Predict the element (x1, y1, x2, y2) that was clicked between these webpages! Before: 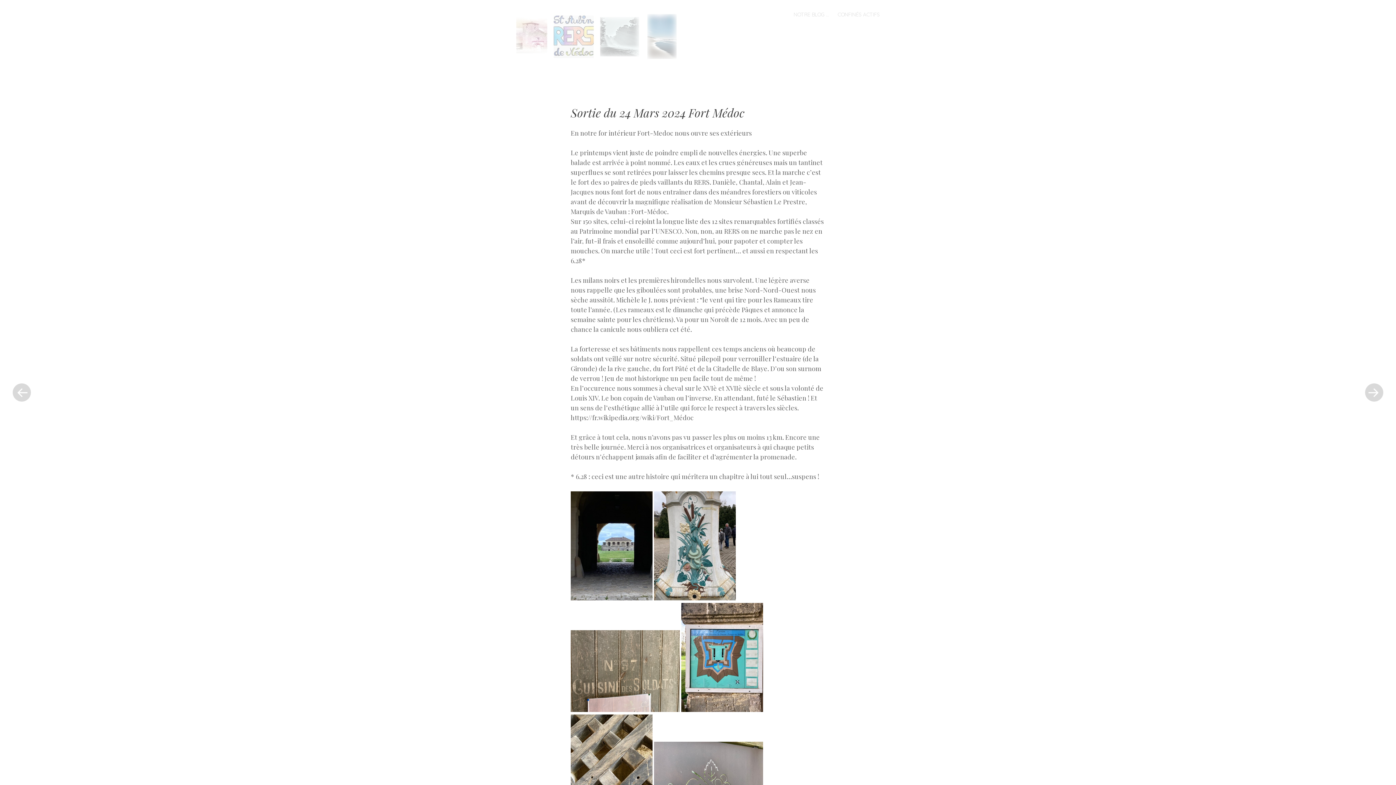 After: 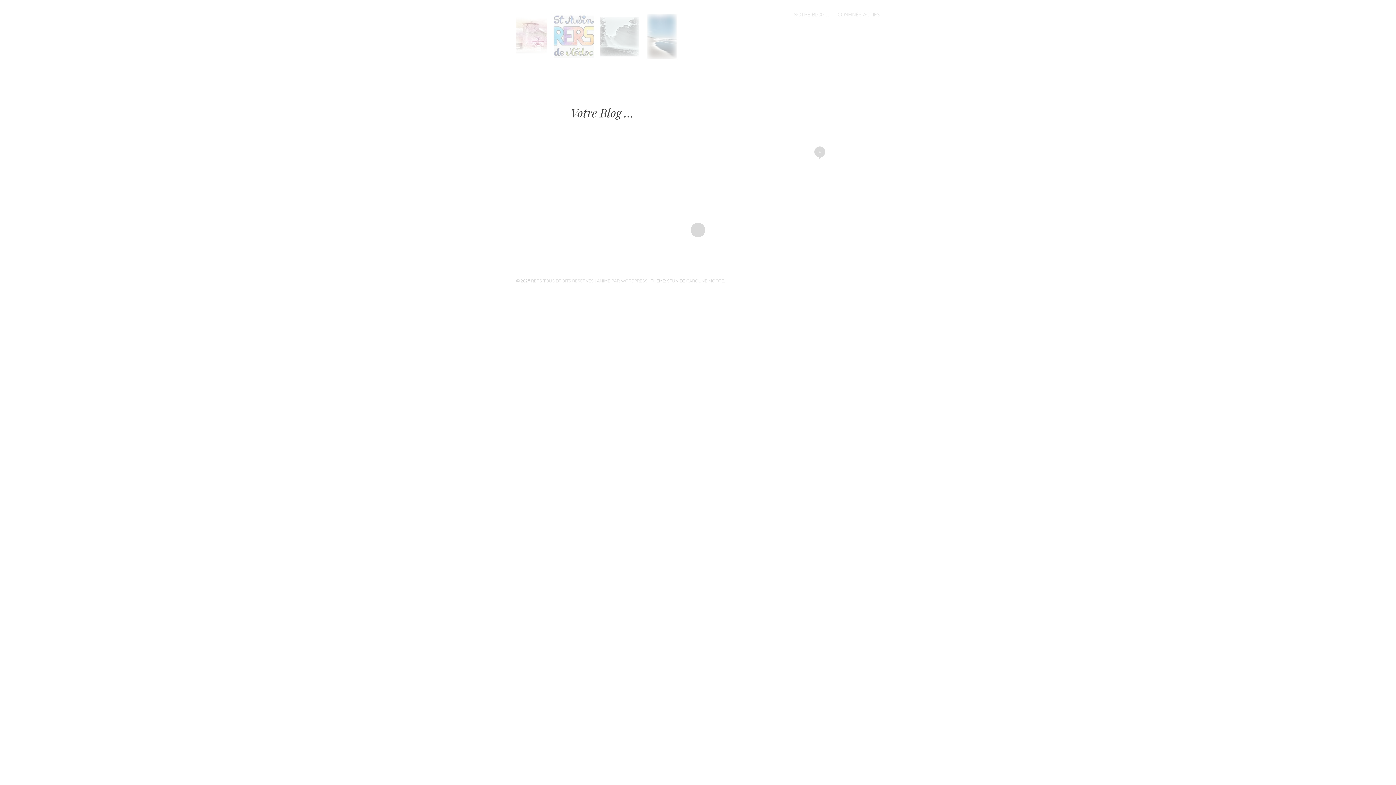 Action: label: NOTRE BLOG … bbox: (793, 10, 829, 18)